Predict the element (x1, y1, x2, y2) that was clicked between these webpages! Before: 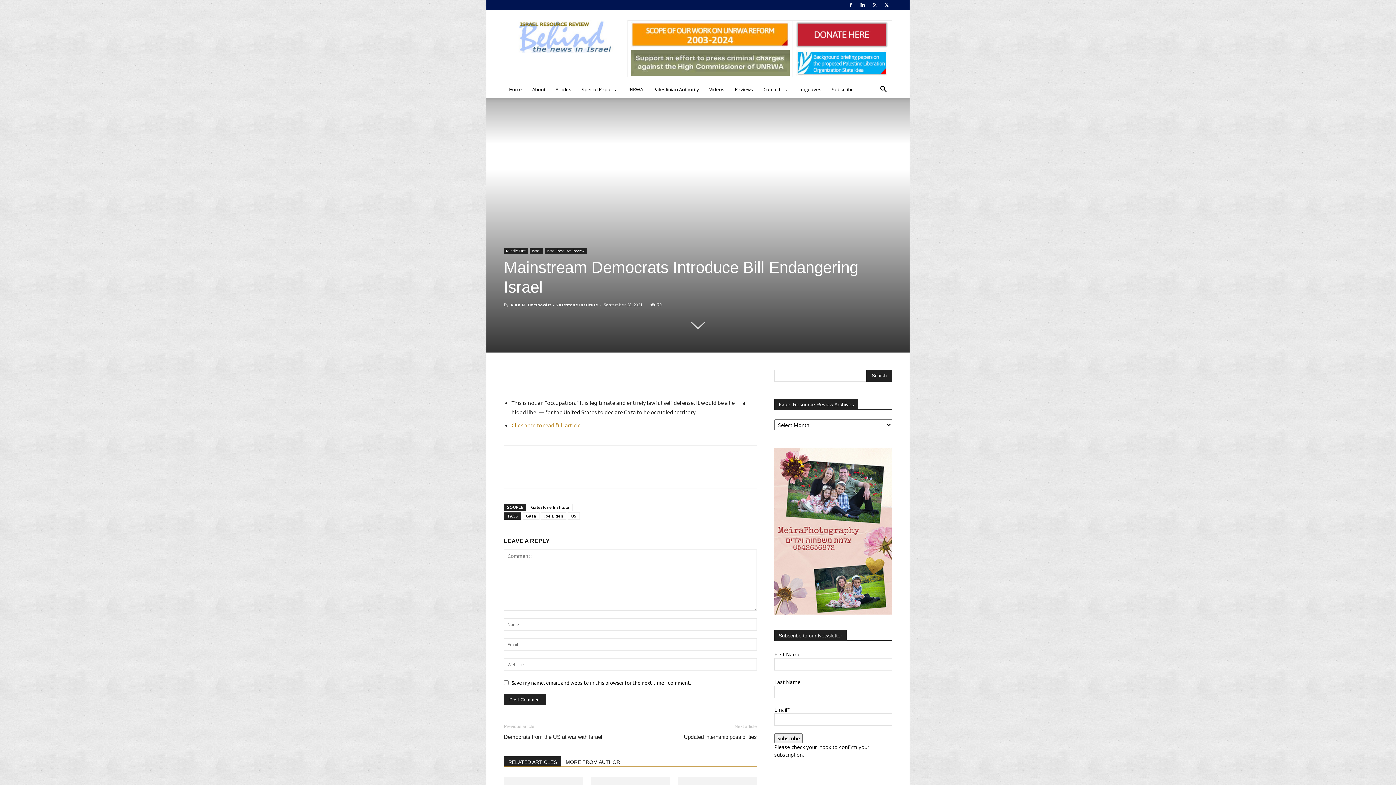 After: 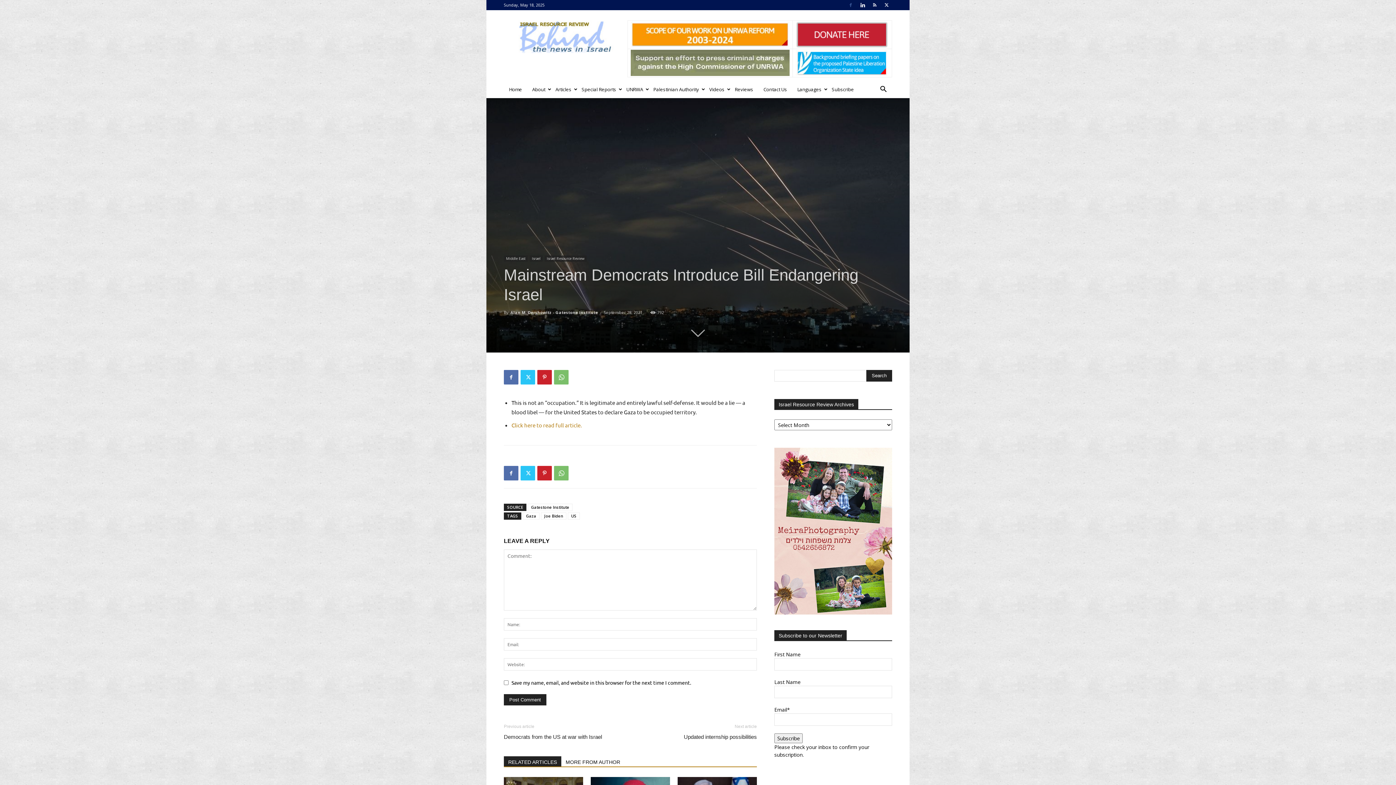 Action: bbox: (845, 0, 856, 10)